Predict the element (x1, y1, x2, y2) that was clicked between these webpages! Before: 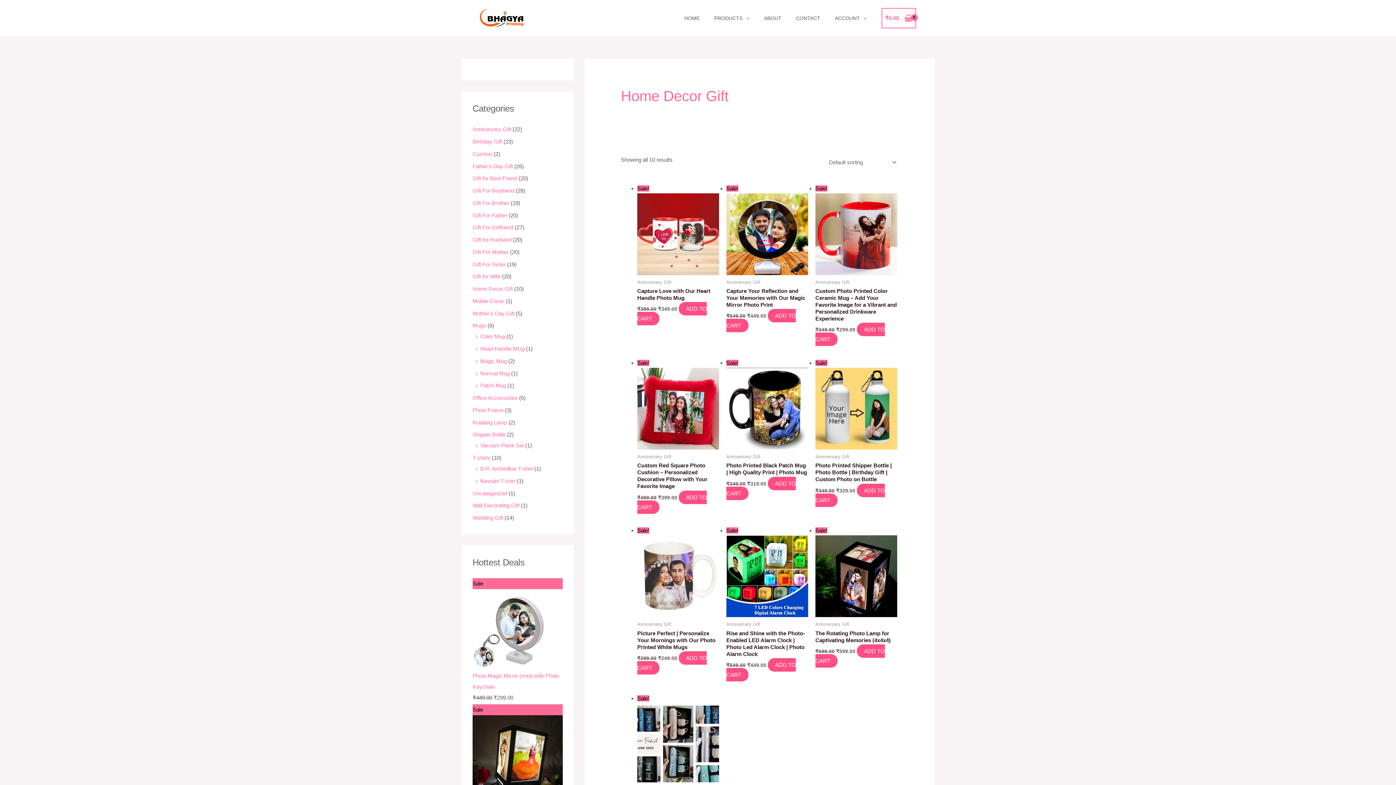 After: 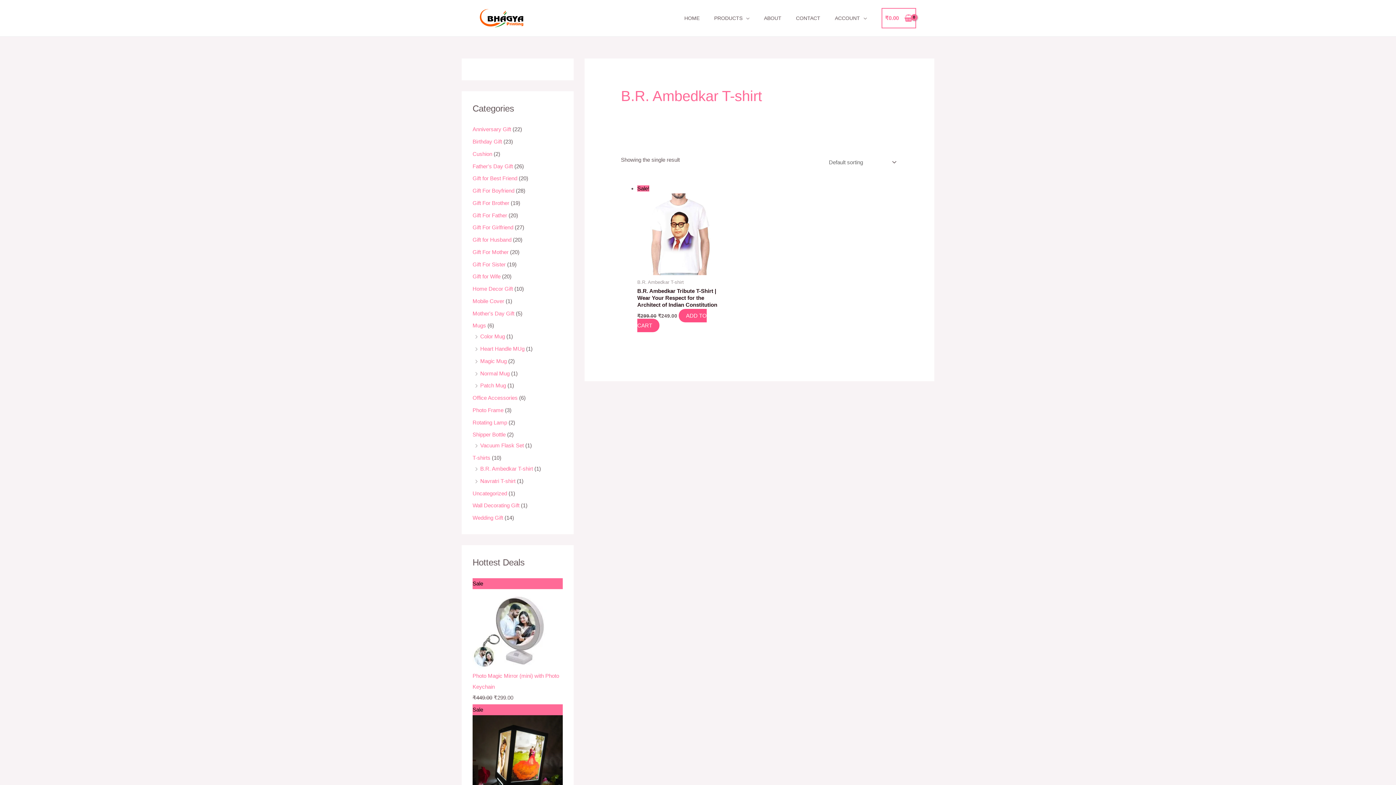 Action: label: B.R. Ambedkar T-shirt bbox: (480, 465, 533, 472)